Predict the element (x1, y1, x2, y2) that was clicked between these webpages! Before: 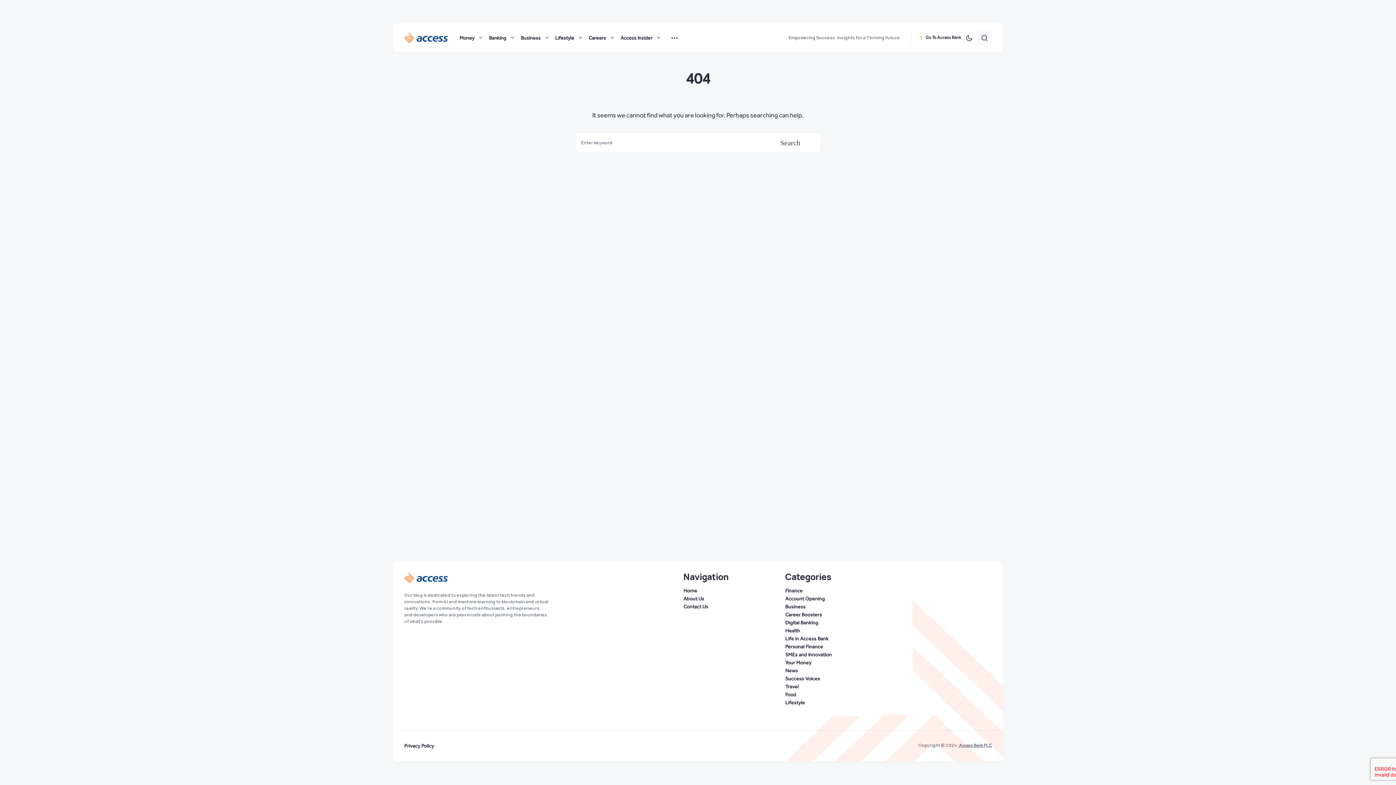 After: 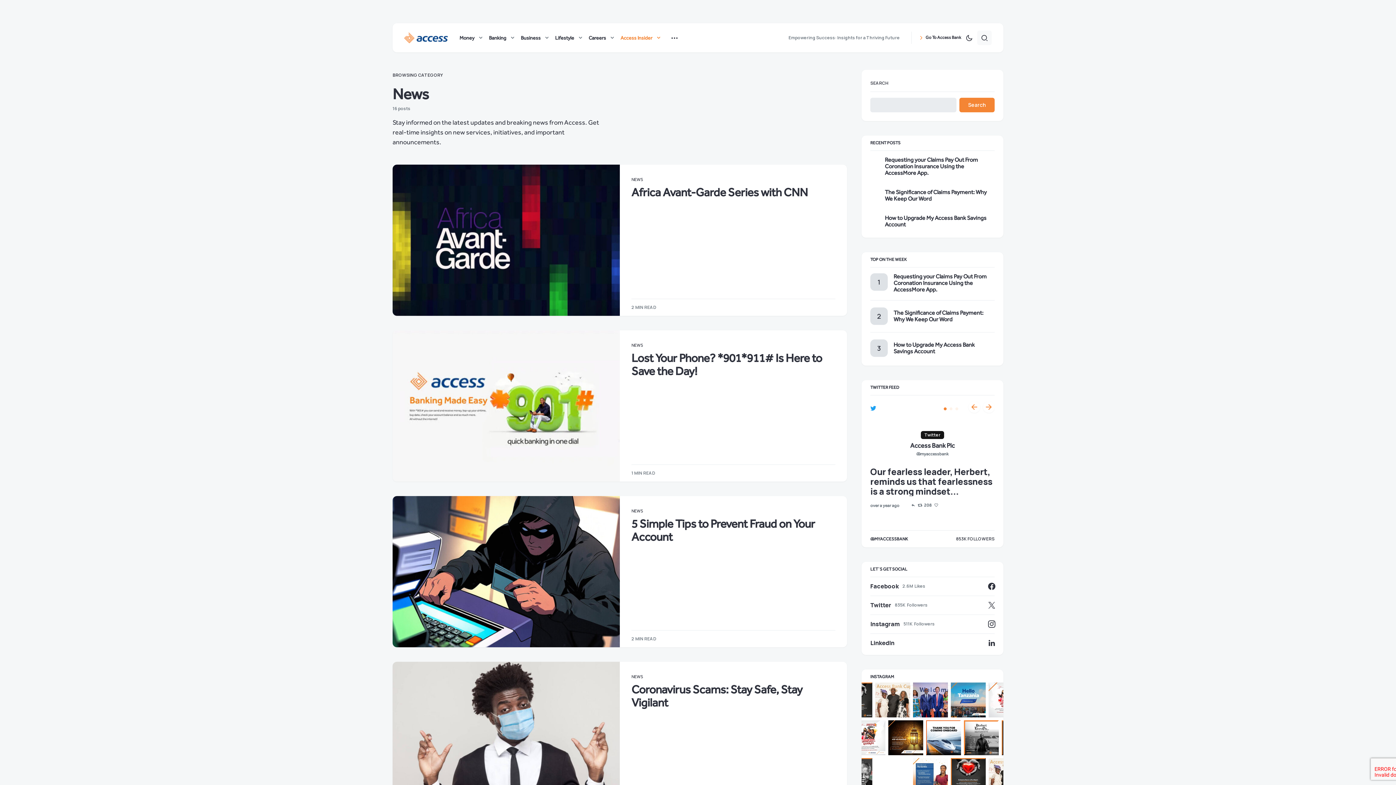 Action: bbox: (785, 668, 872, 673) label: News